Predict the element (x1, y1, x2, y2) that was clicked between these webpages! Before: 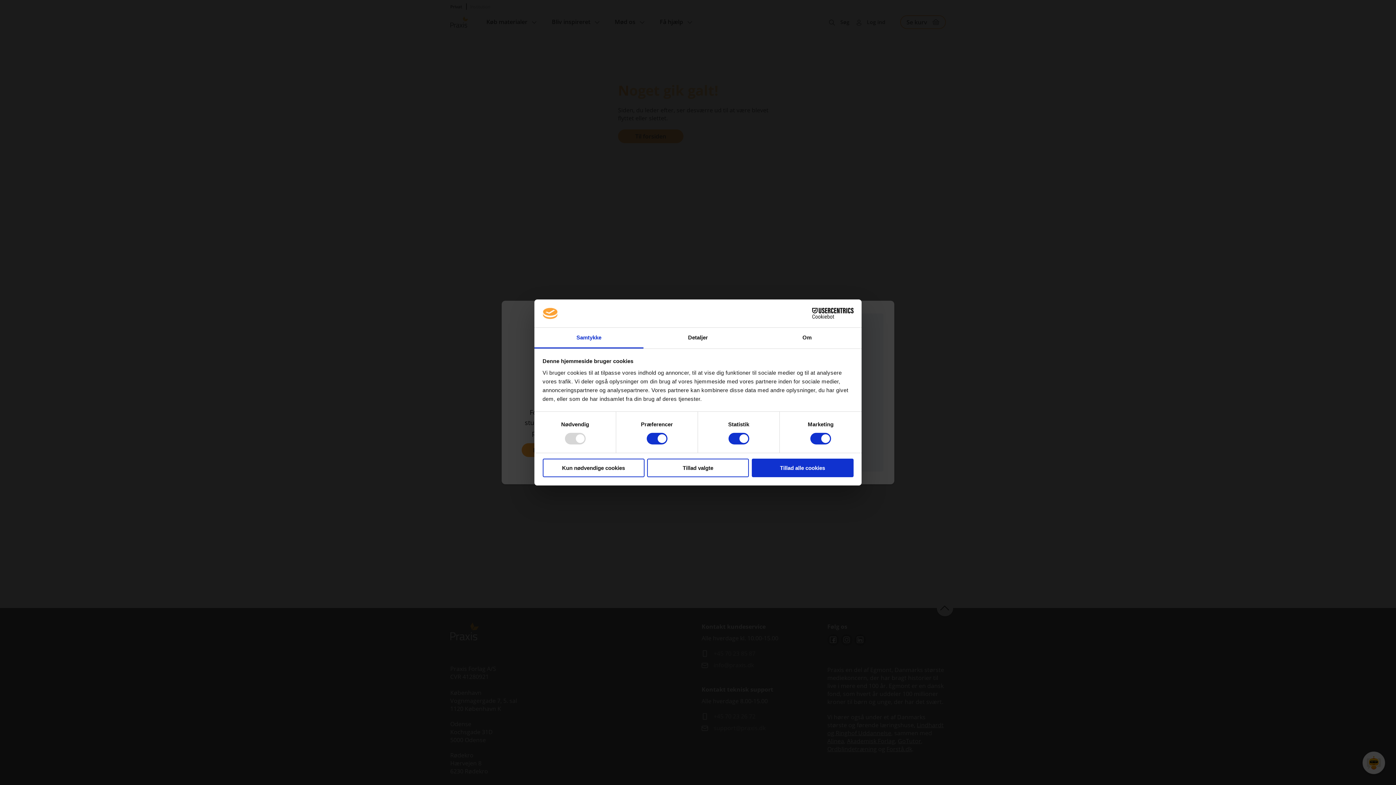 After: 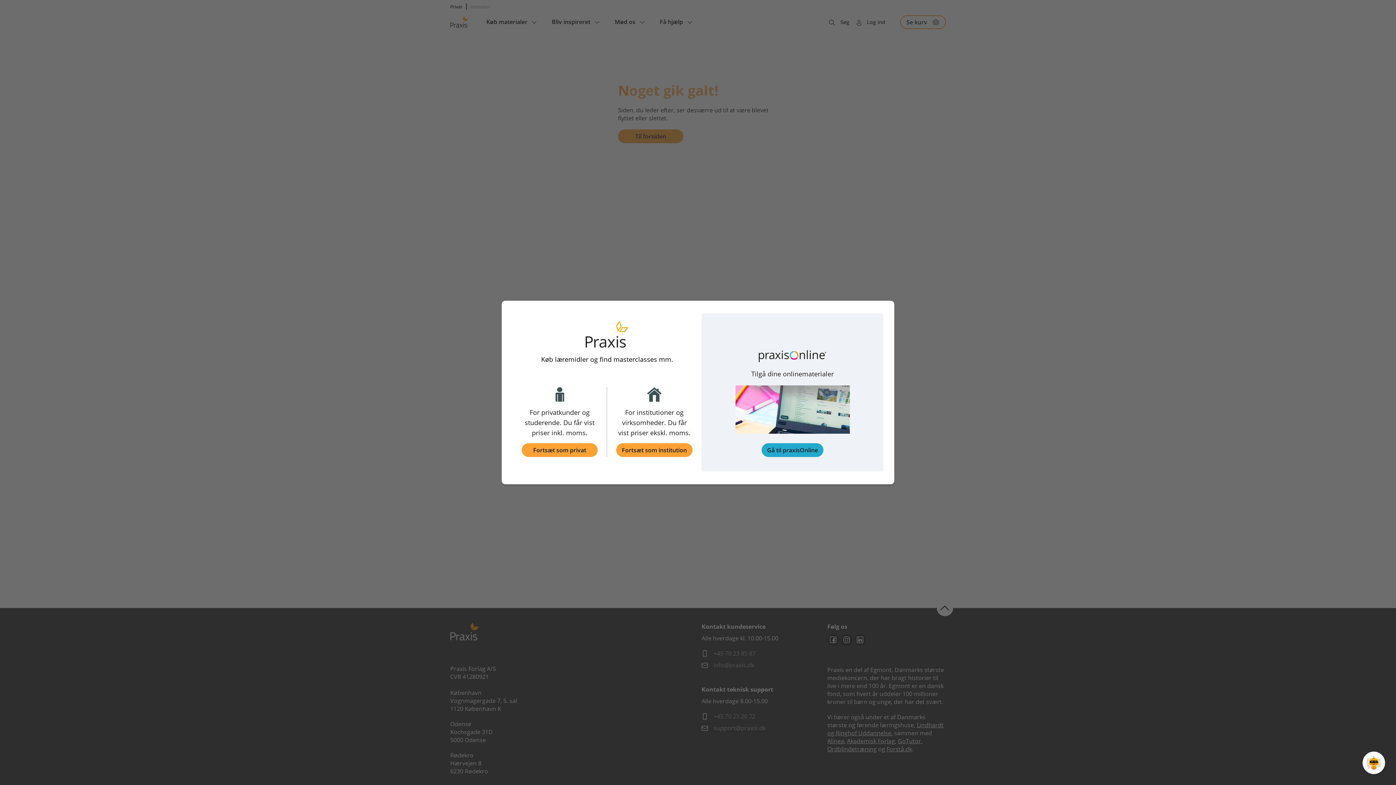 Action: label: Tillad alle cookies bbox: (751, 458, 853, 477)